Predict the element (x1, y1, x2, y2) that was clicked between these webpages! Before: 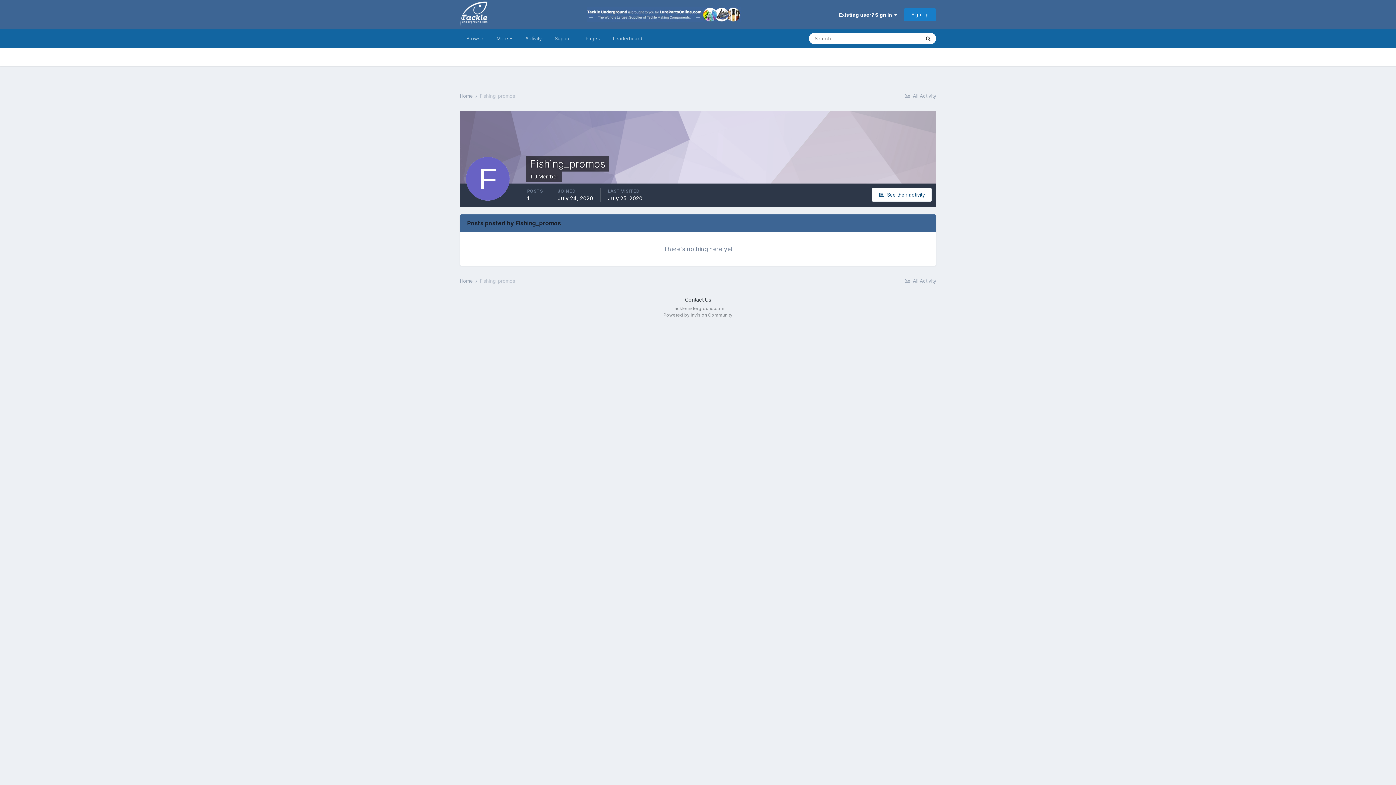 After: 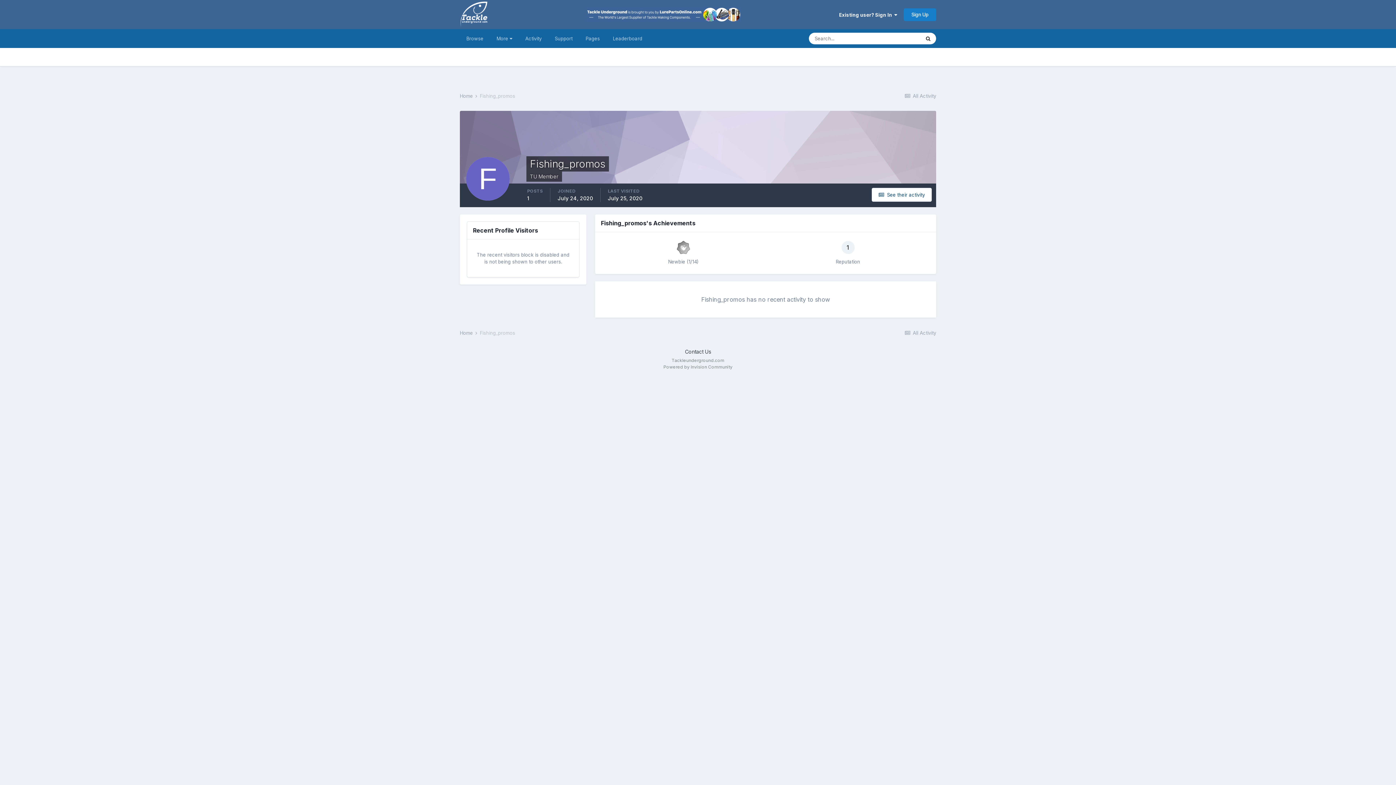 Action: label: Fishing_promos bbox: (480, 278, 515, 284)